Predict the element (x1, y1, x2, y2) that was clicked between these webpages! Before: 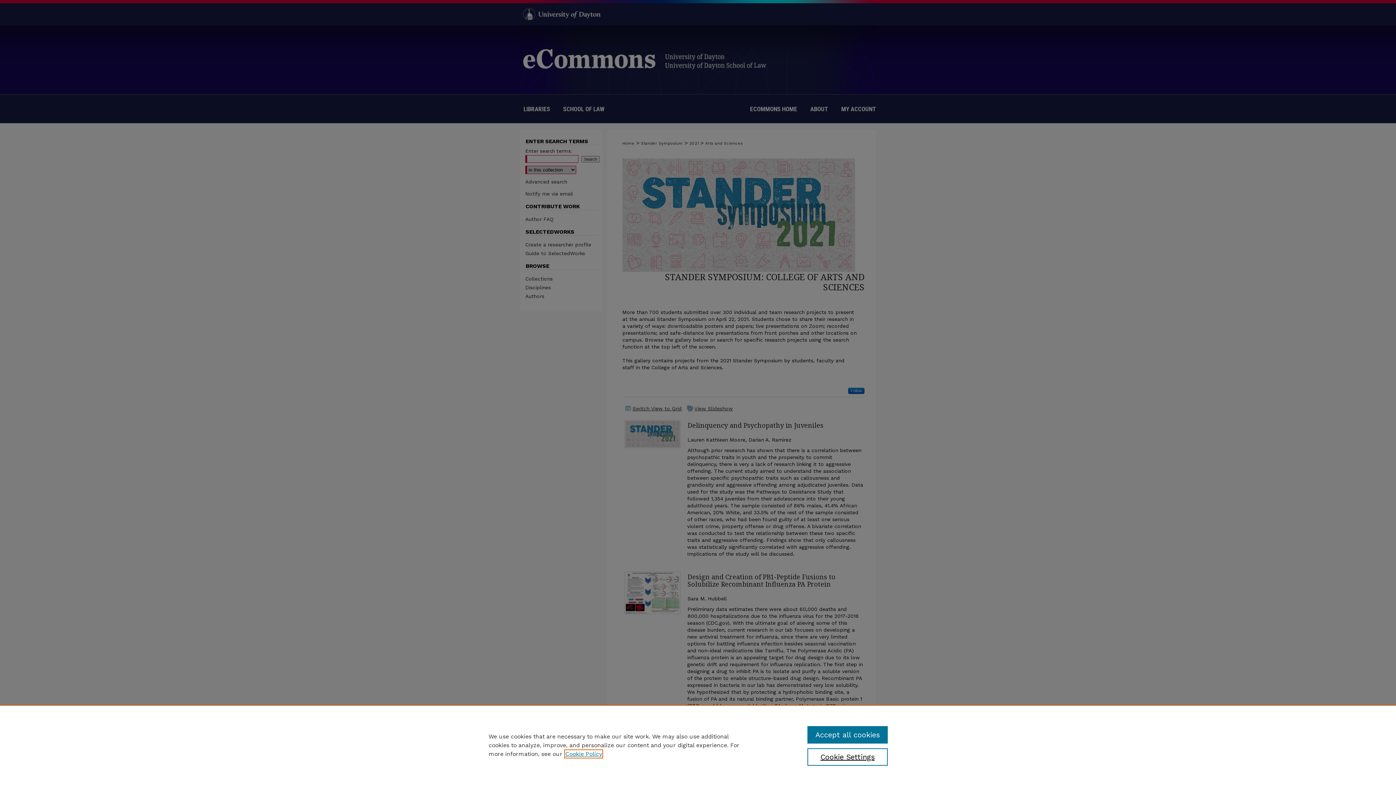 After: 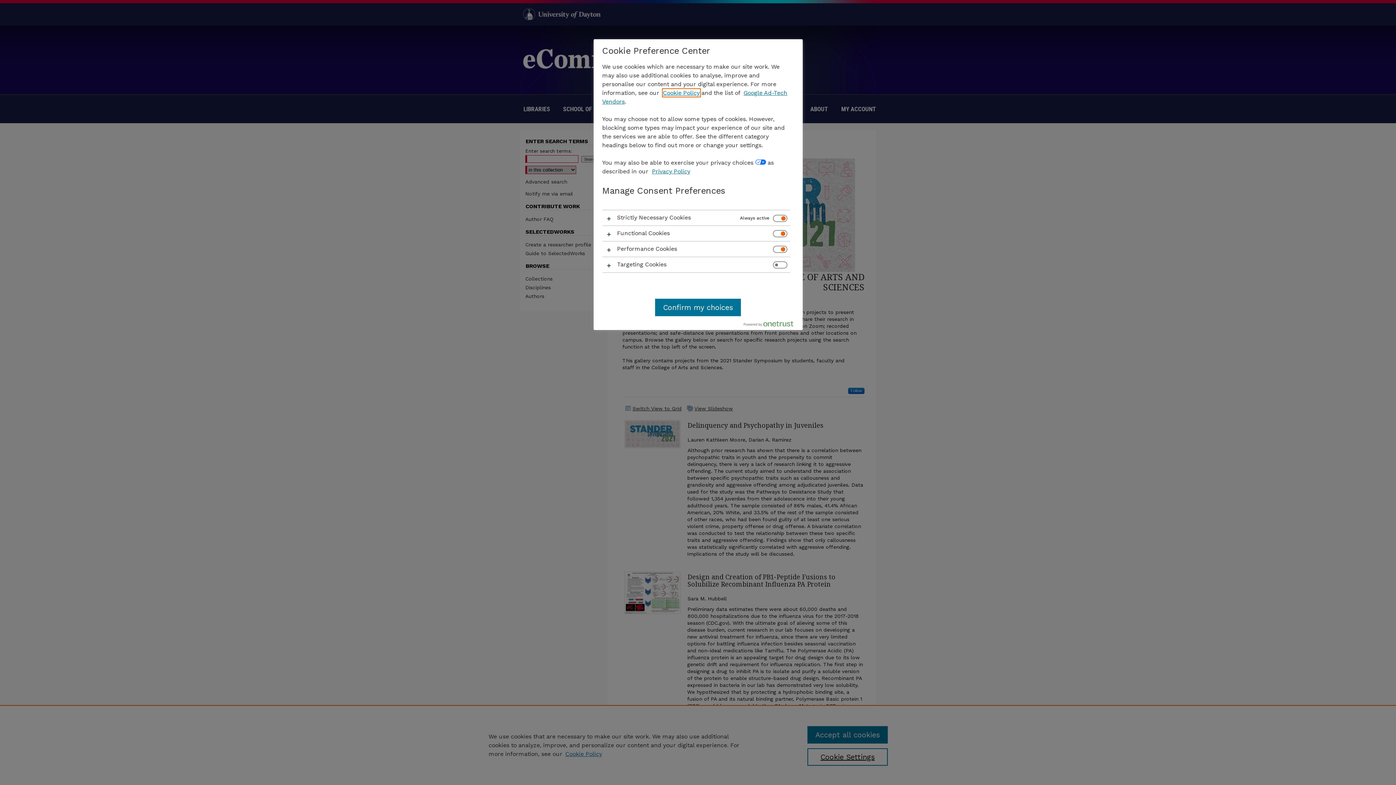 Action: bbox: (807, 748, 887, 766) label: Cookie Settings